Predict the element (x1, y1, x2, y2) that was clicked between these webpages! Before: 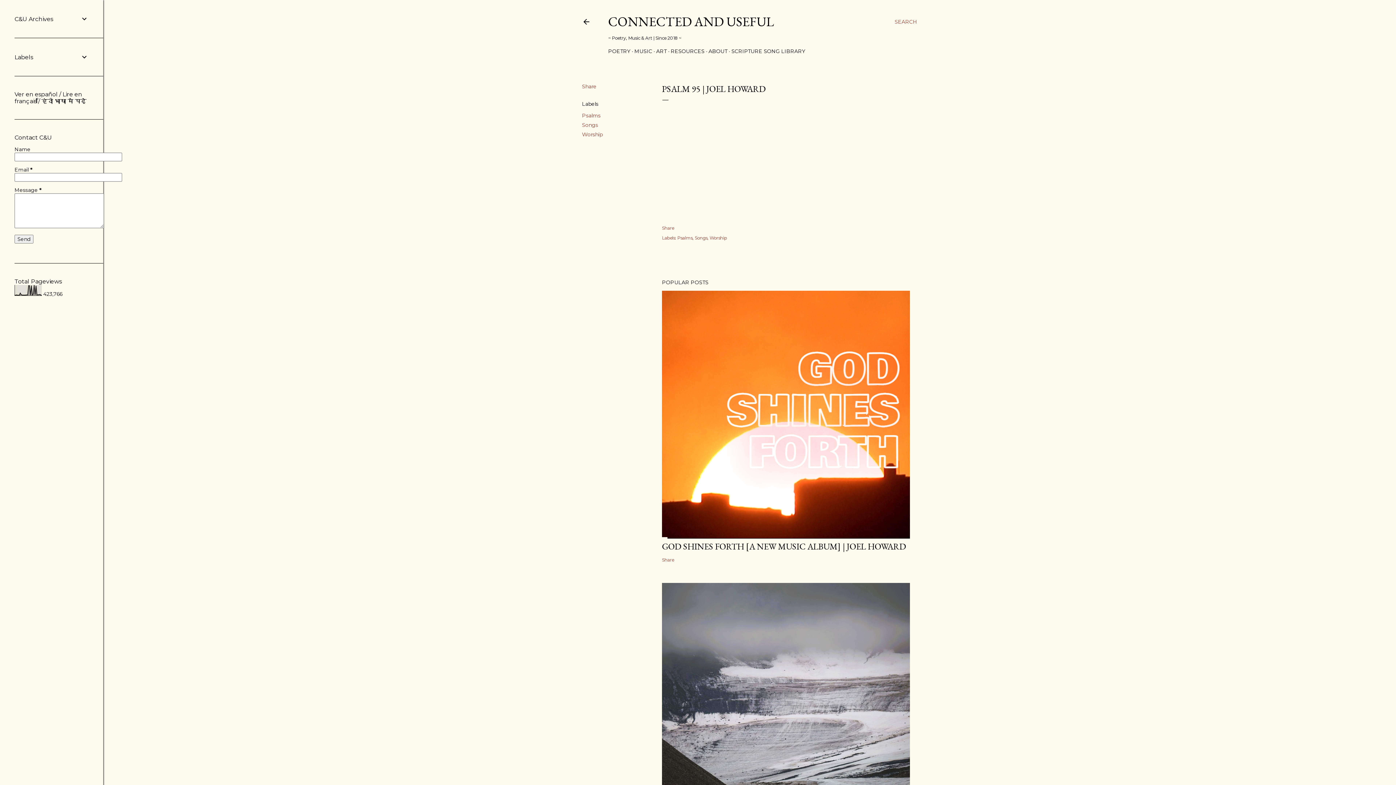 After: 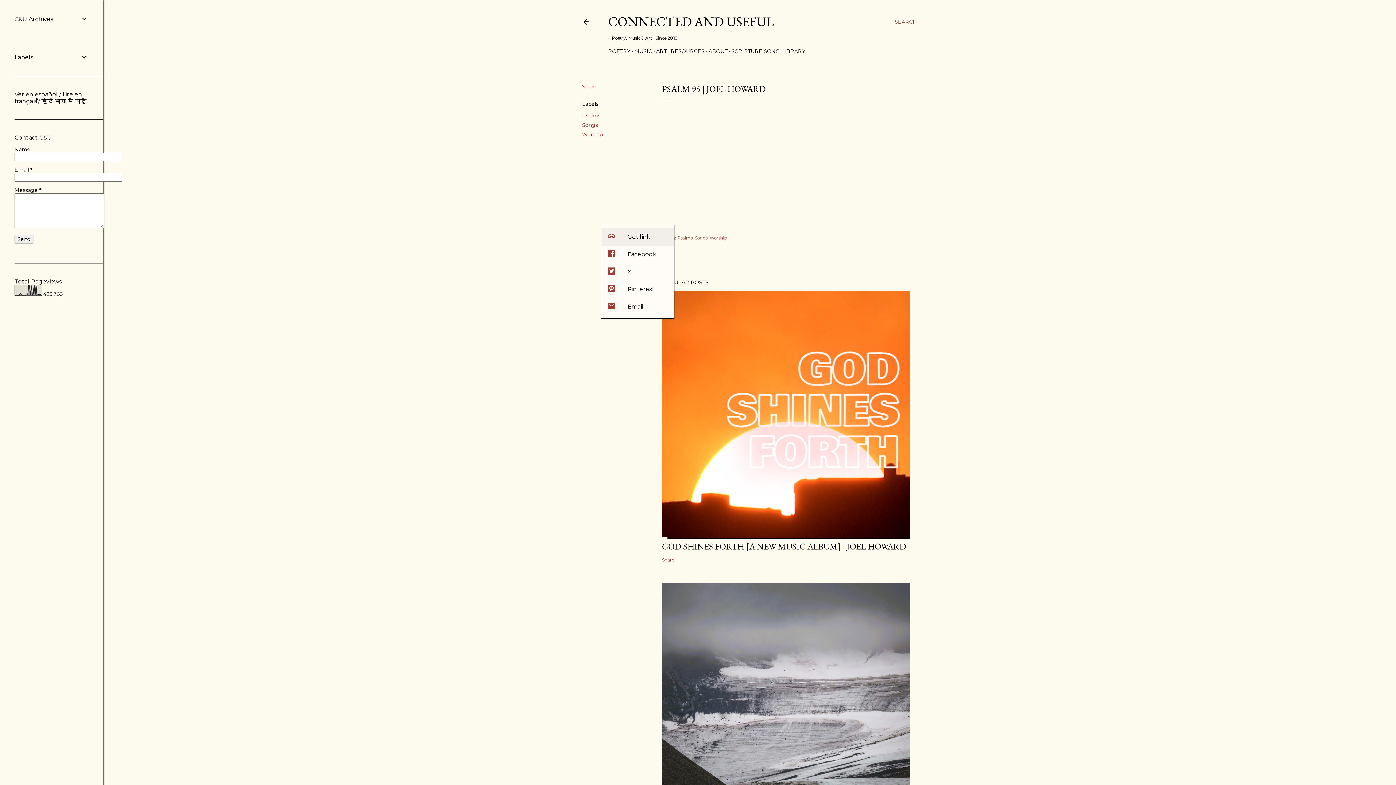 Action: bbox: (662, 225, 674, 230) label: Share